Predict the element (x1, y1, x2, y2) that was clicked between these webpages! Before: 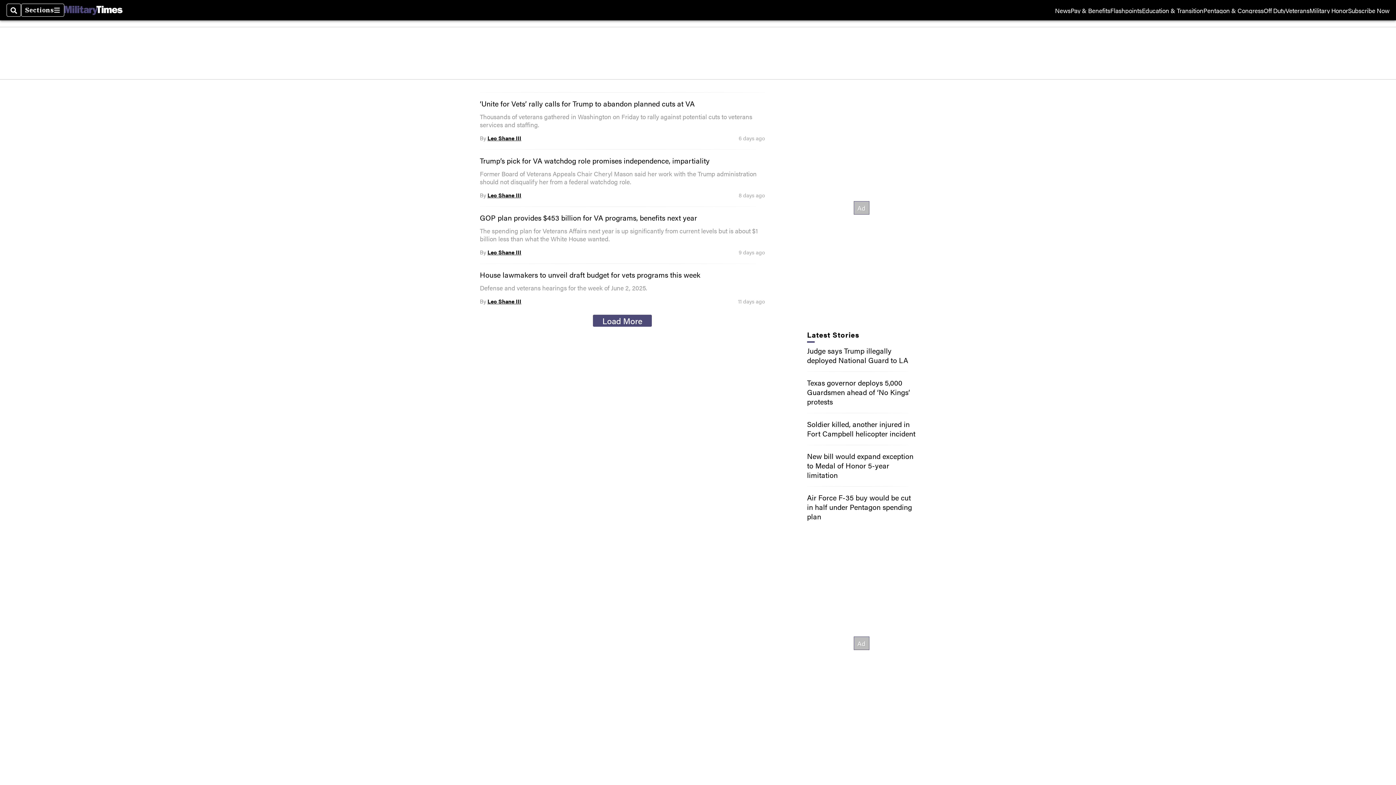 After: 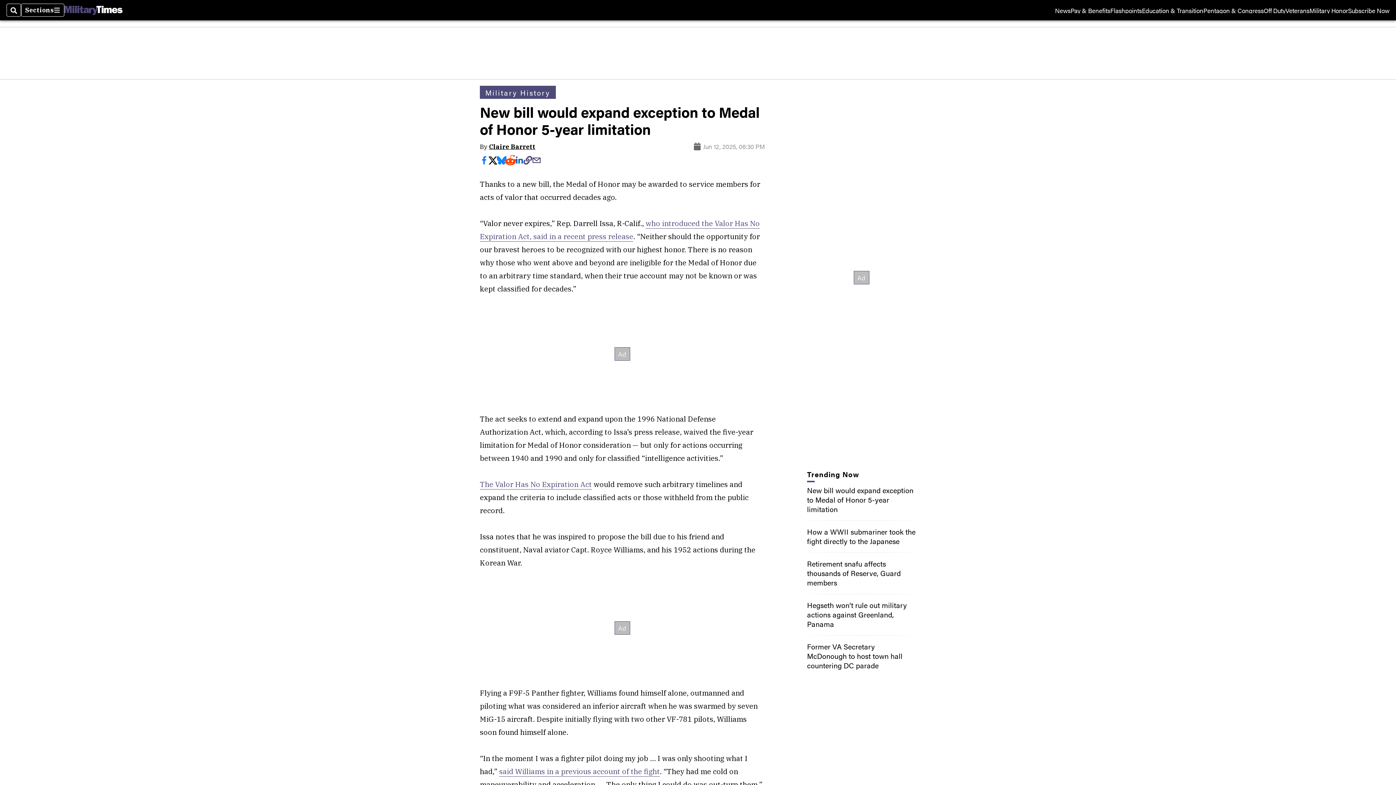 Action: bbox: (807, 452, 914, 479) label: New bill would expand exception to Medal of Honor 5-year limitation